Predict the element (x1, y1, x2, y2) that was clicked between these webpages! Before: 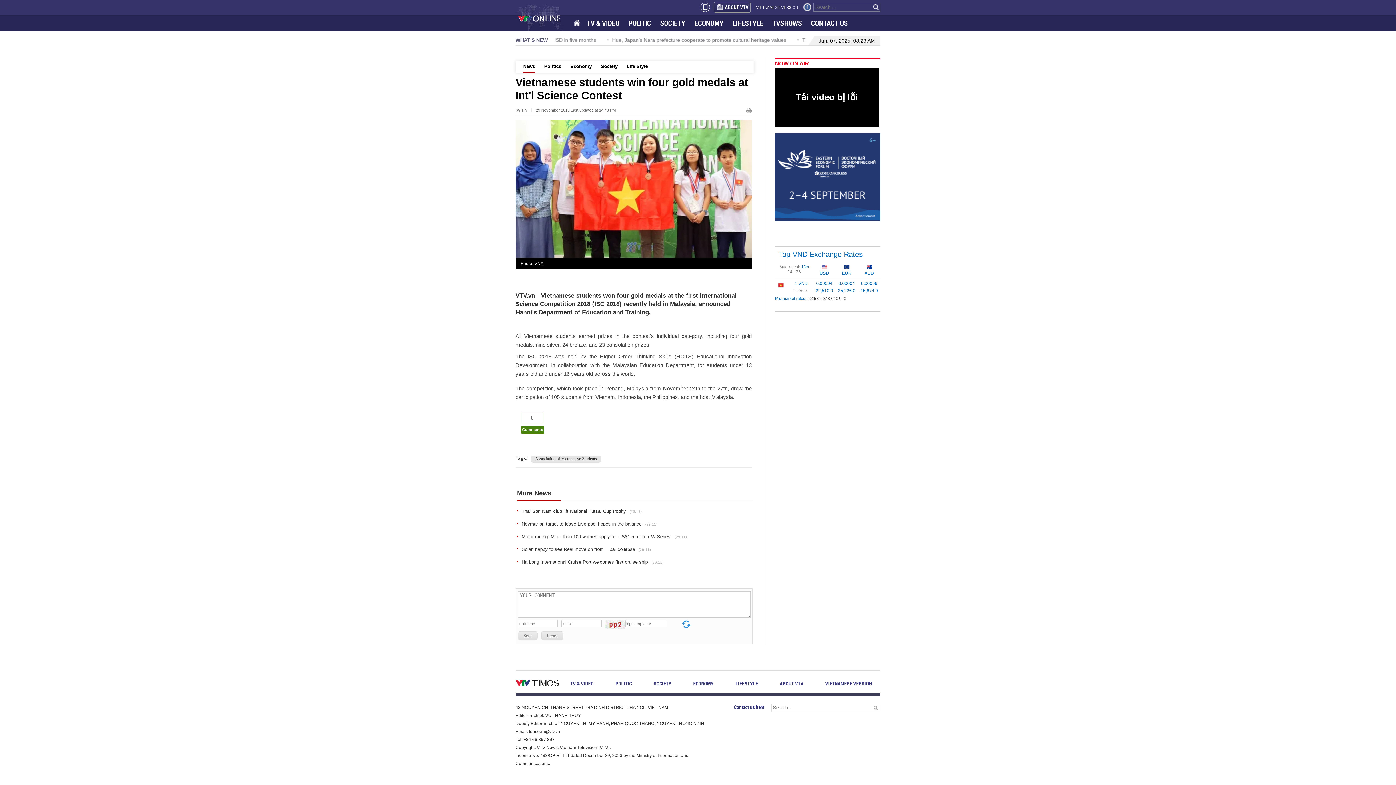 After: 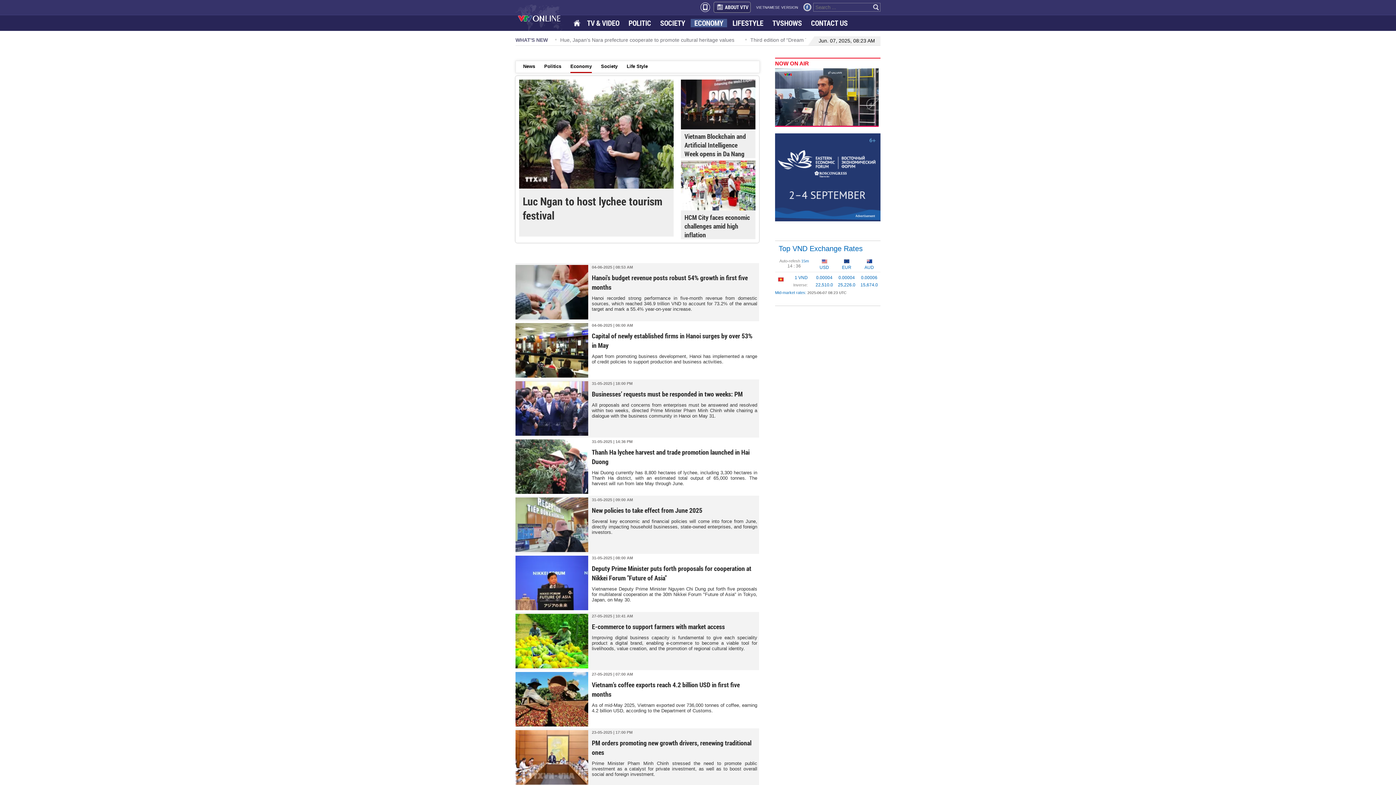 Action: label: ECONOMY bbox: (693, 680, 713, 687)